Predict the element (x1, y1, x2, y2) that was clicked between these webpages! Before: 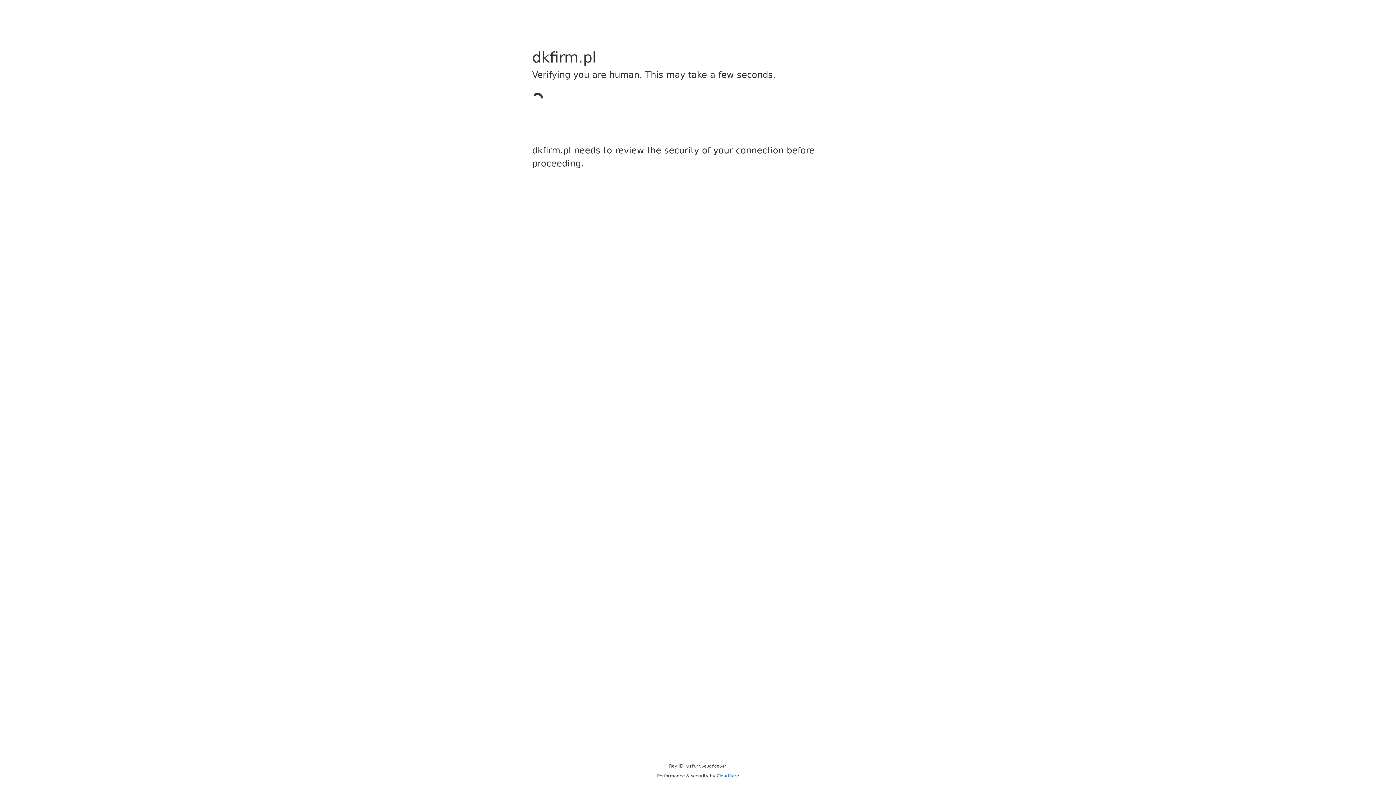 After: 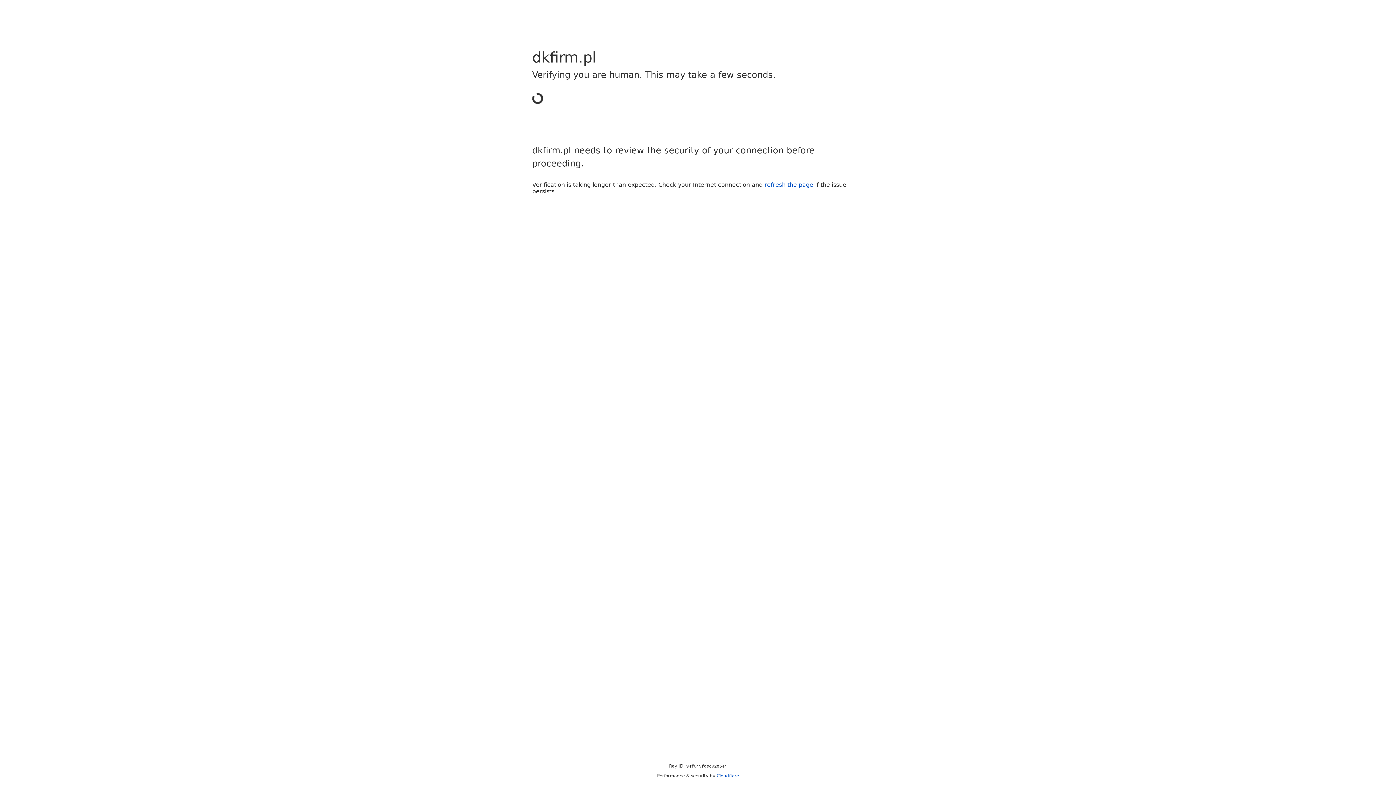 Action: label: Cloudflare bbox: (716, 773, 739, 778)